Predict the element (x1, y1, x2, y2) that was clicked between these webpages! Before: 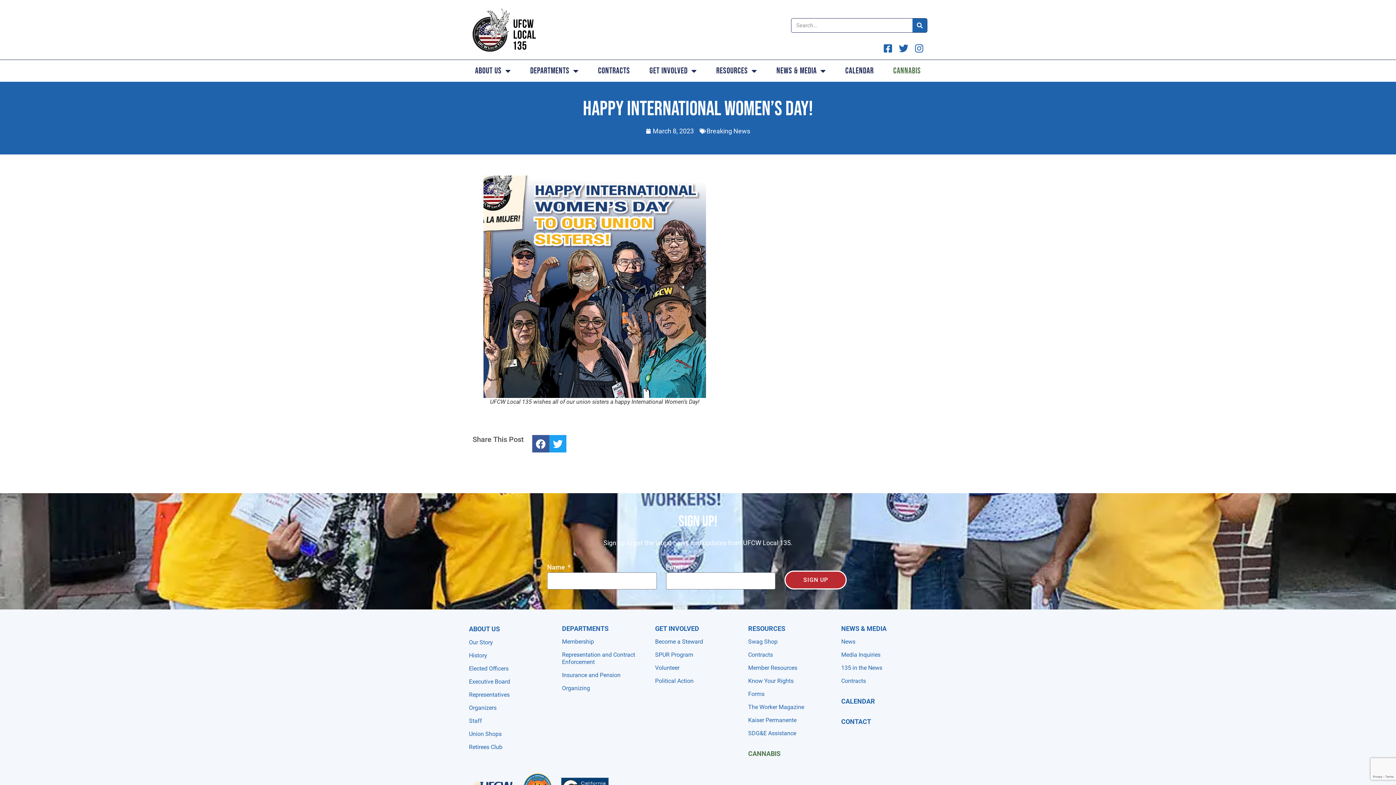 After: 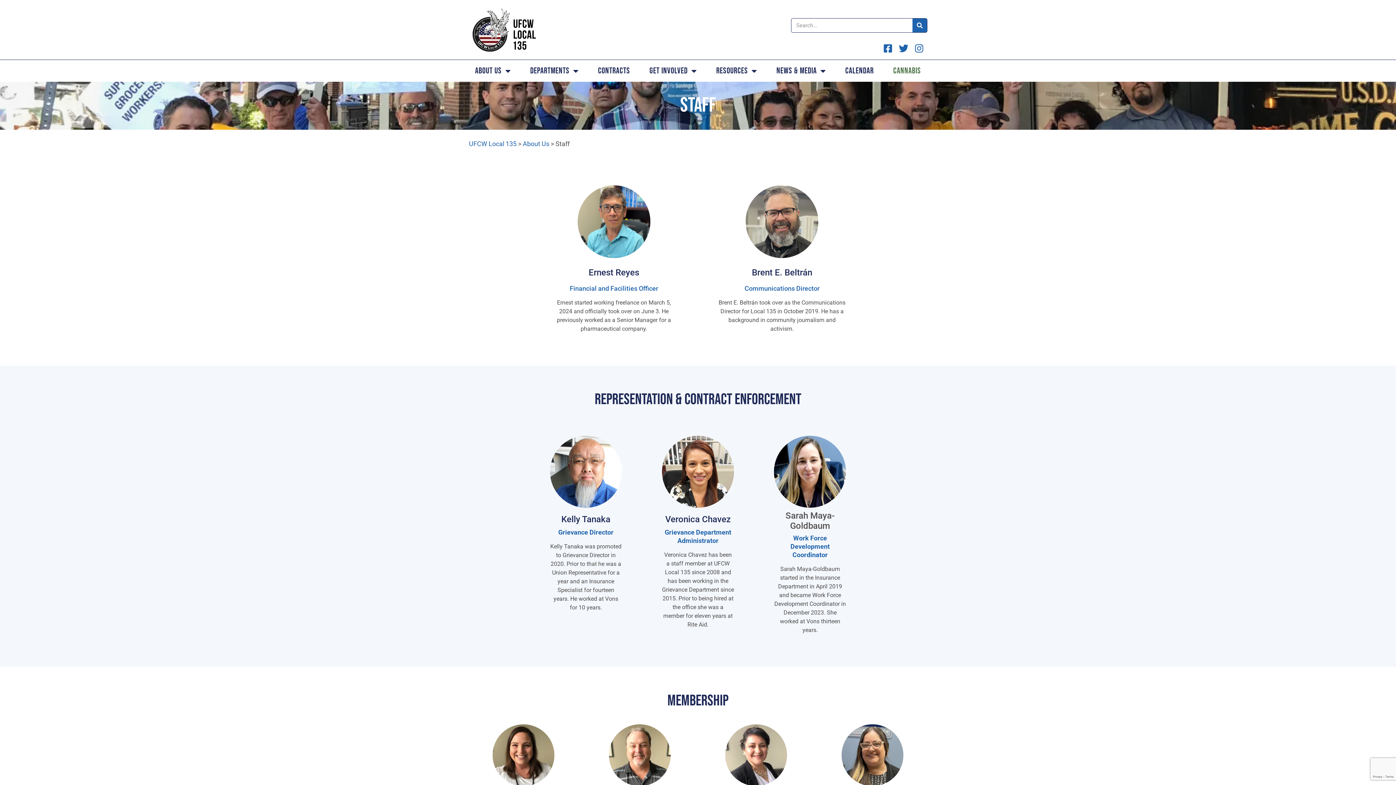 Action: bbox: (469, 714, 554, 728) label: Staff